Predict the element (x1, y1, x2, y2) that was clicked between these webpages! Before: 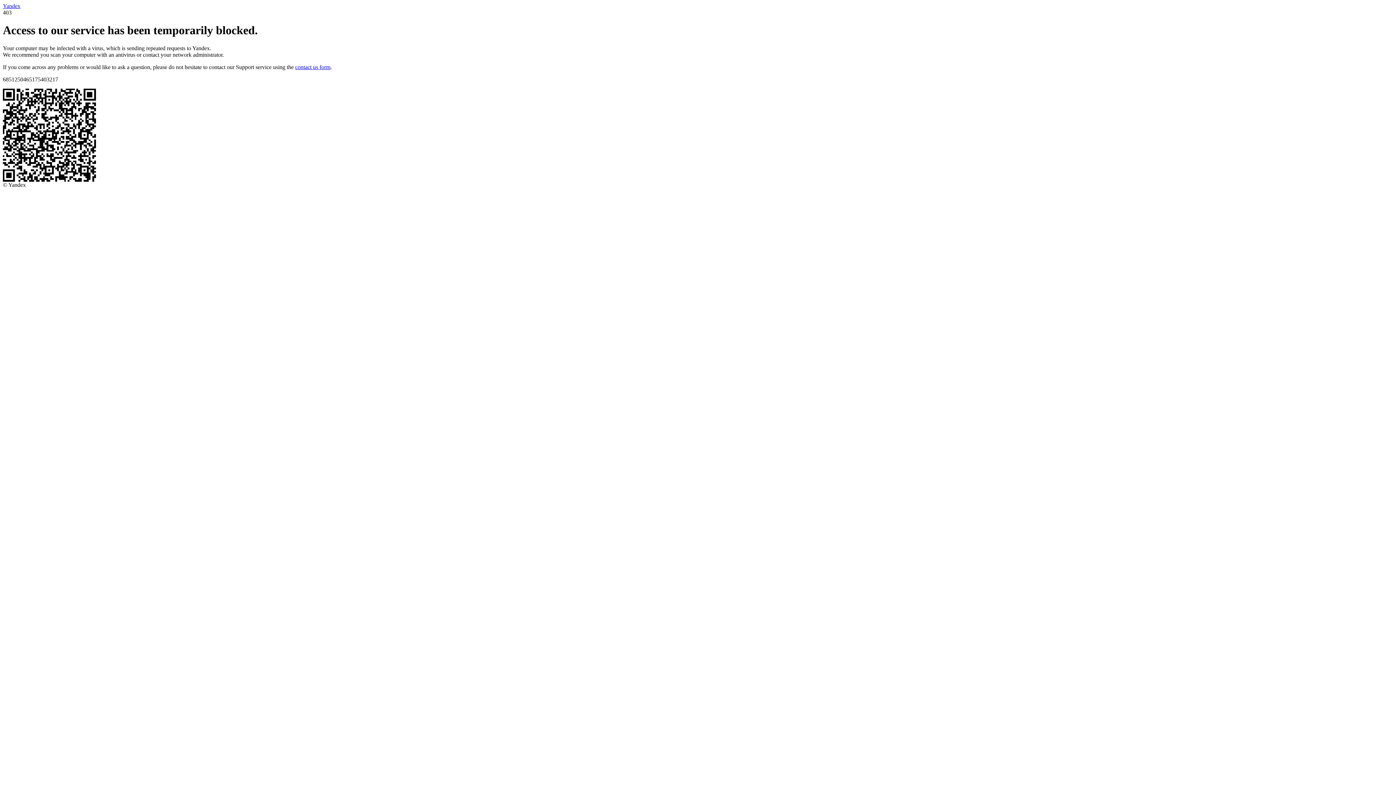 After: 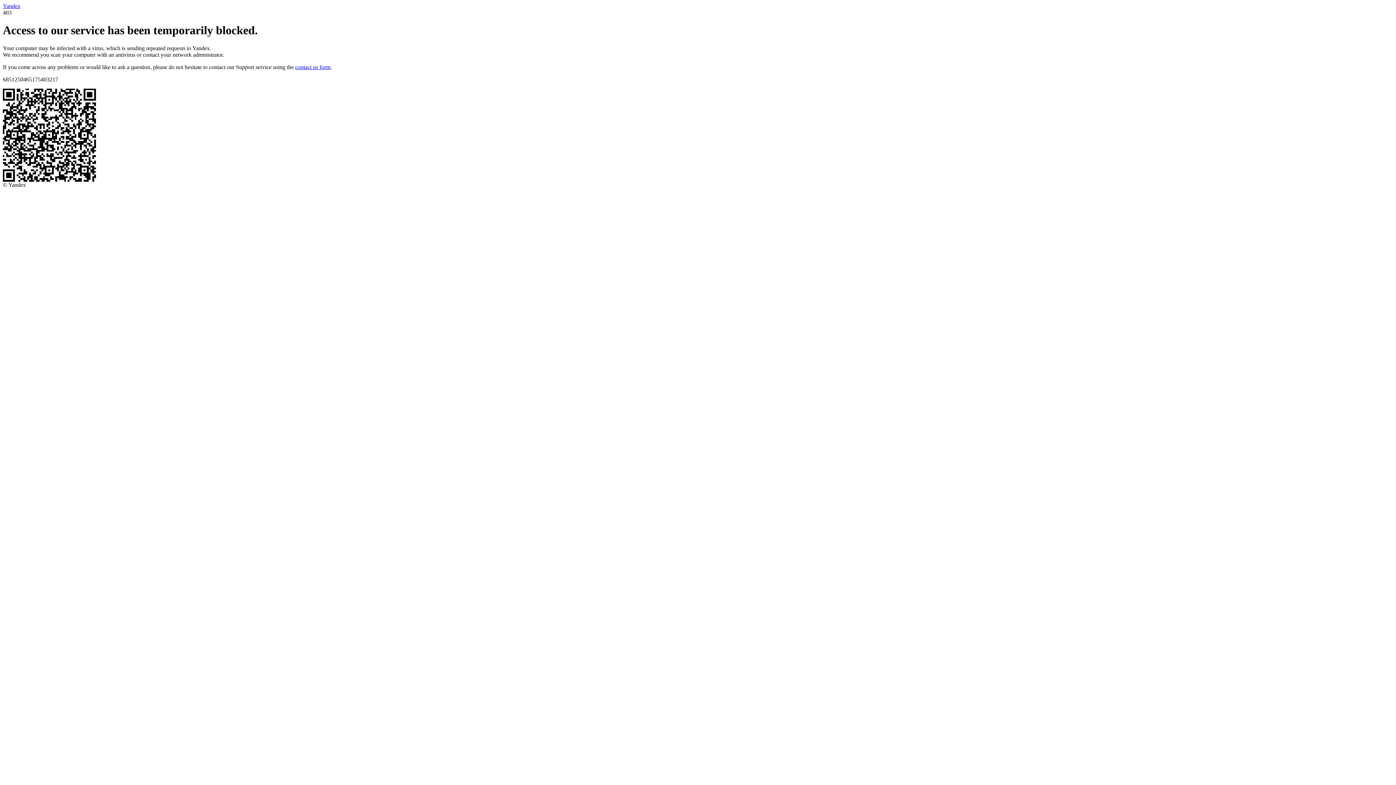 Action: label: contact us form bbox: (295, 63, 330, 70)